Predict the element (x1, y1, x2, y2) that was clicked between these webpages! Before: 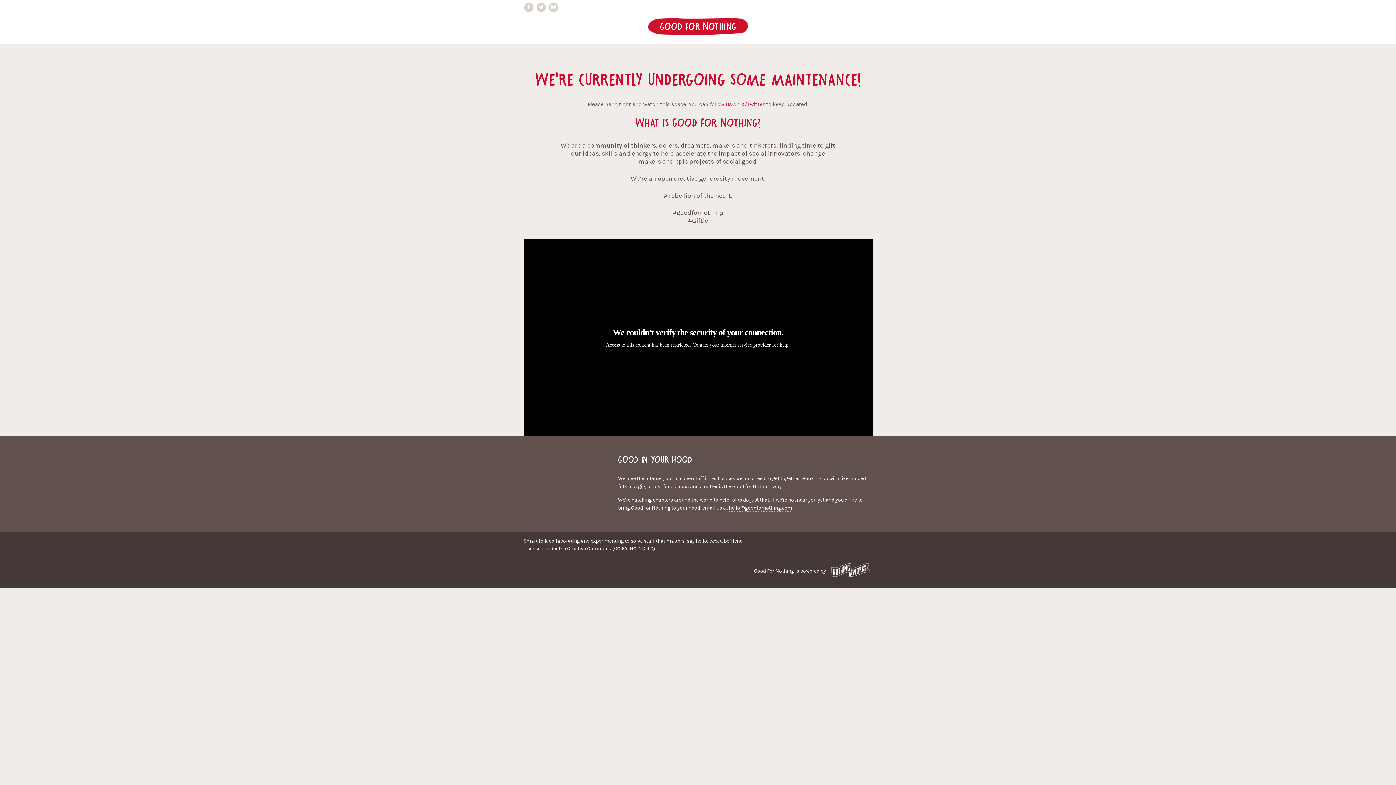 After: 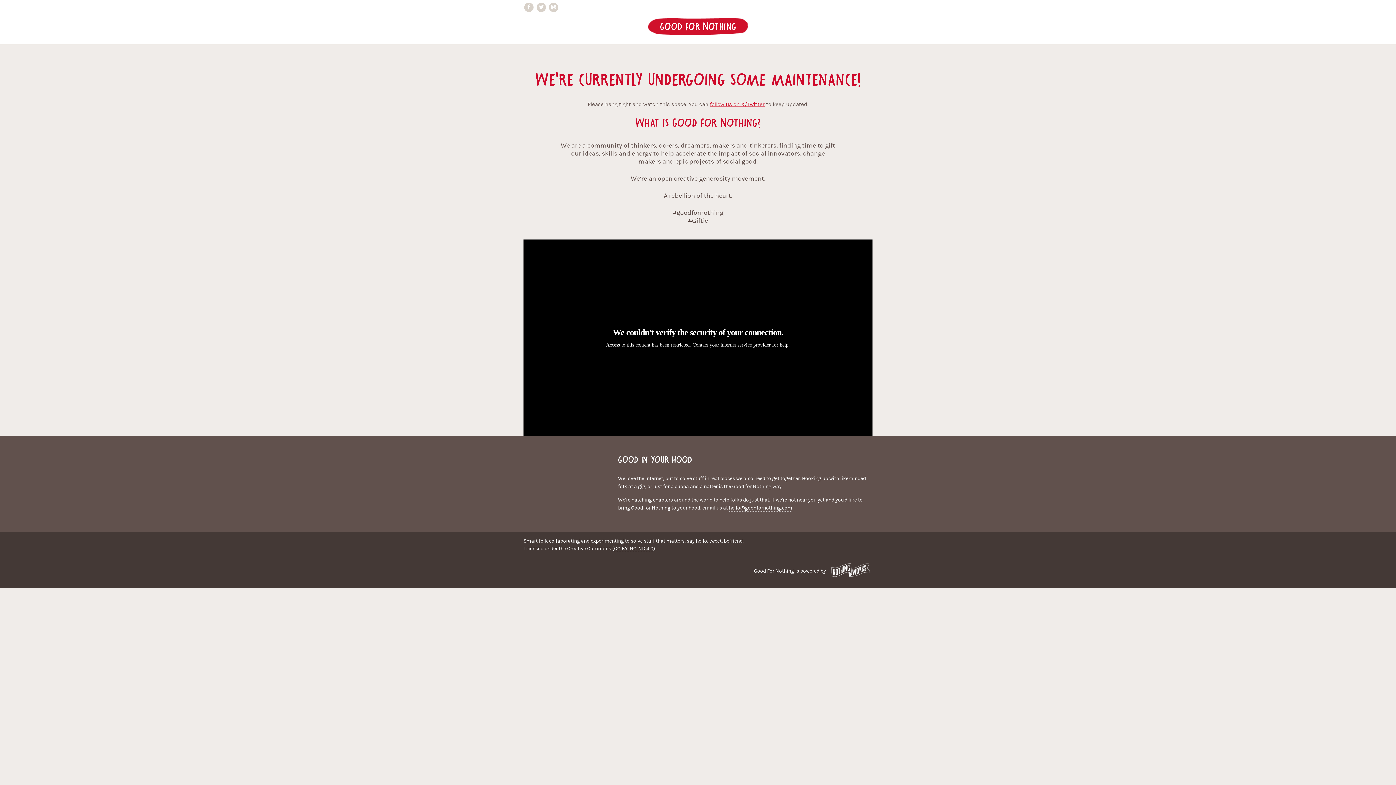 Action: bbox: (710, 101, 764, 107) label: follow us on X/Twitter